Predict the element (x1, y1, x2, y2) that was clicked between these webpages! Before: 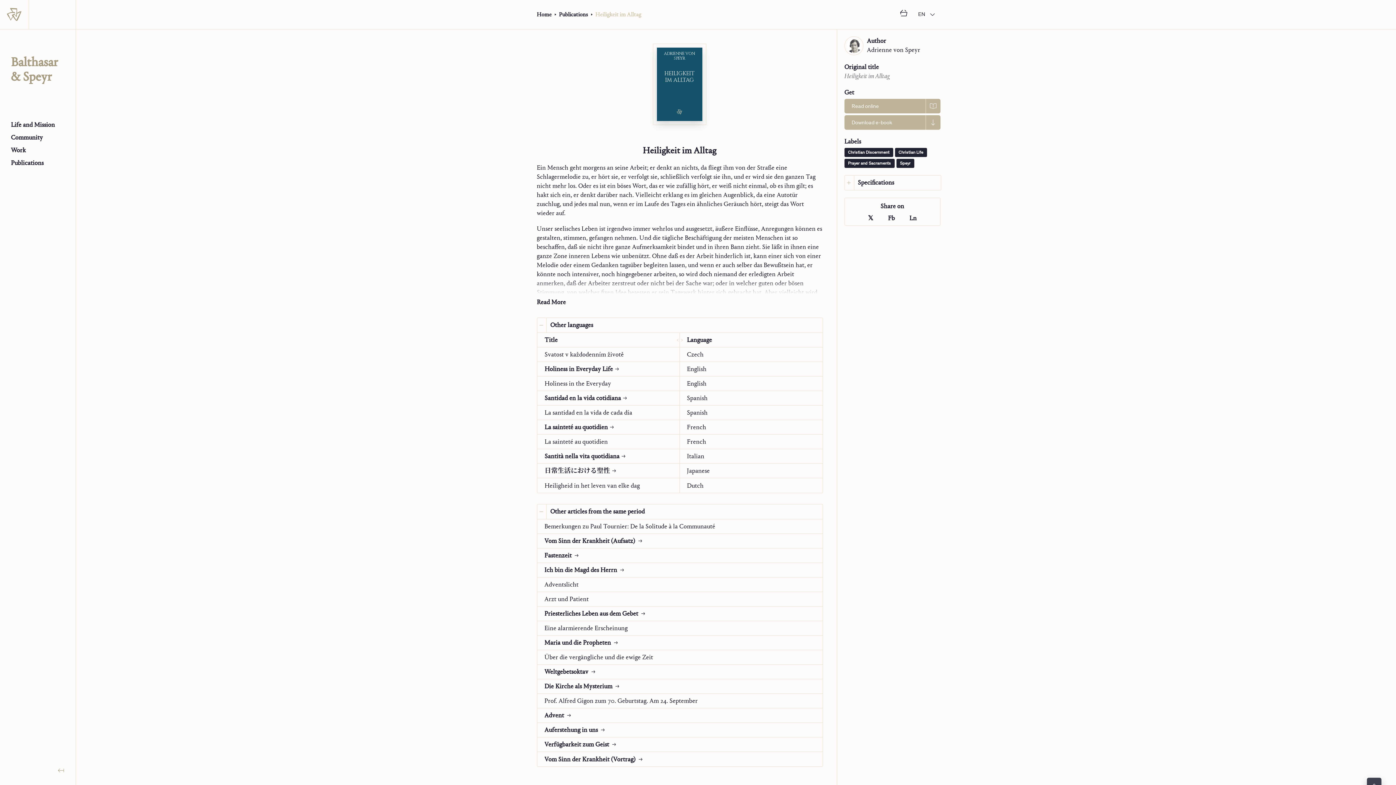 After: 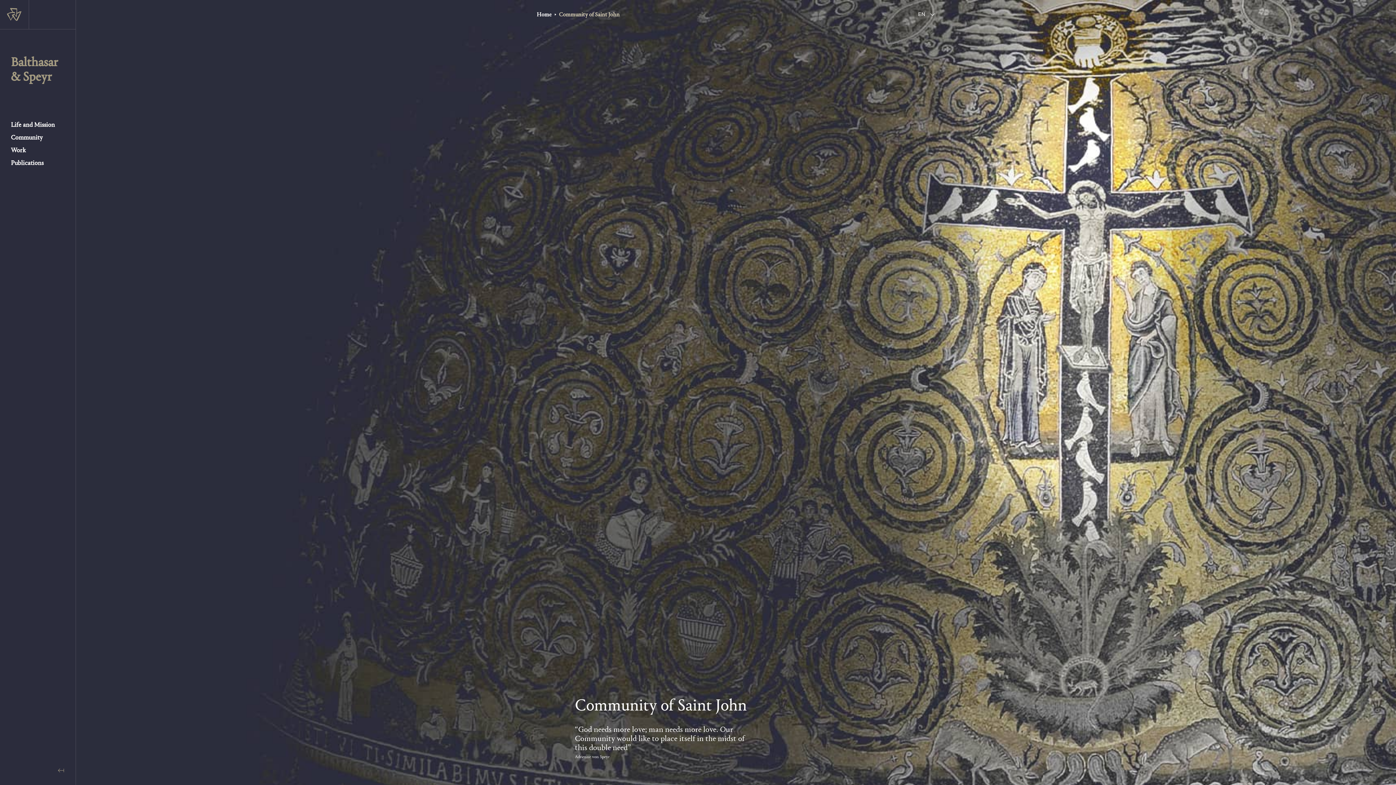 Action: bbox: (10, 133, 64, 142) label: Community